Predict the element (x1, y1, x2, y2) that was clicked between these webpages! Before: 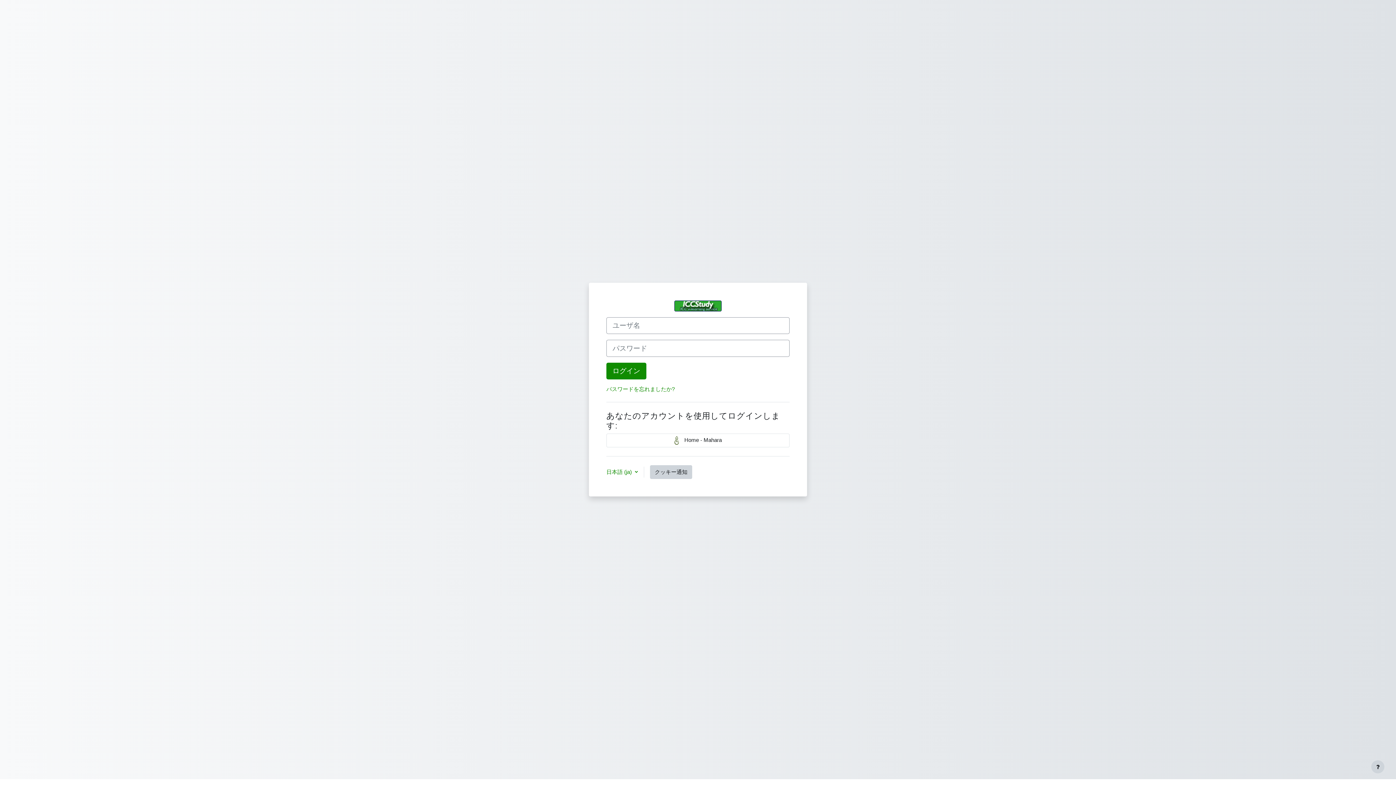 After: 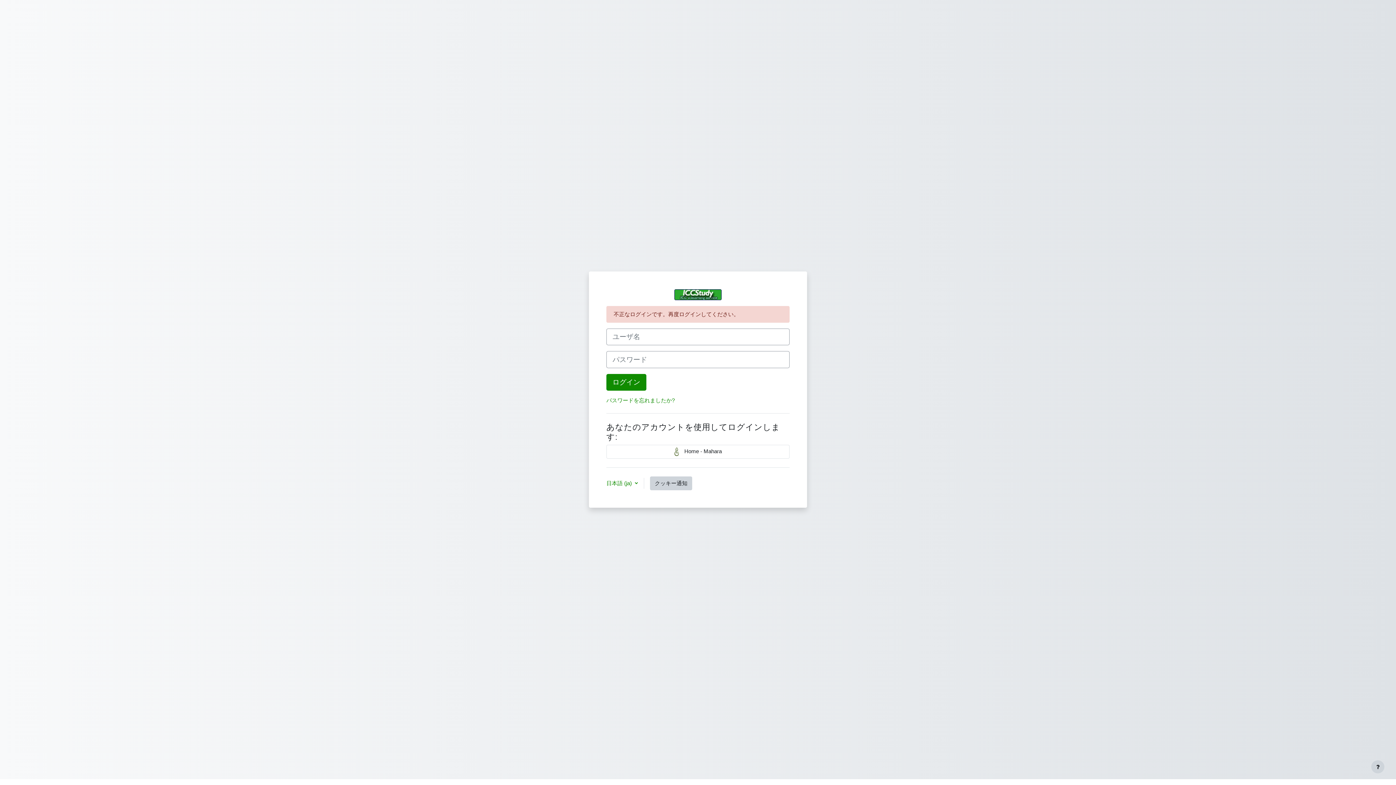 Action: label: ログイン bbox: (606, 362, 646, 379)